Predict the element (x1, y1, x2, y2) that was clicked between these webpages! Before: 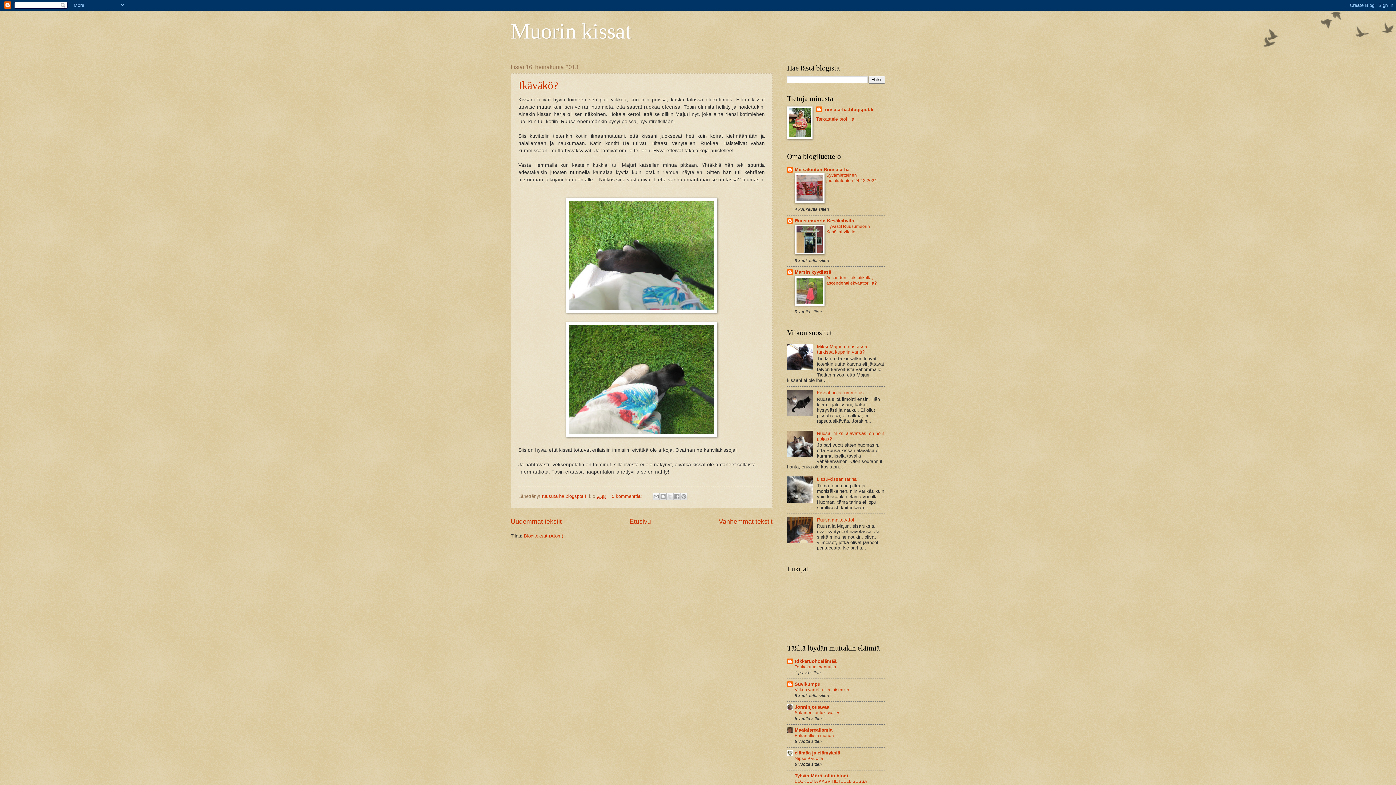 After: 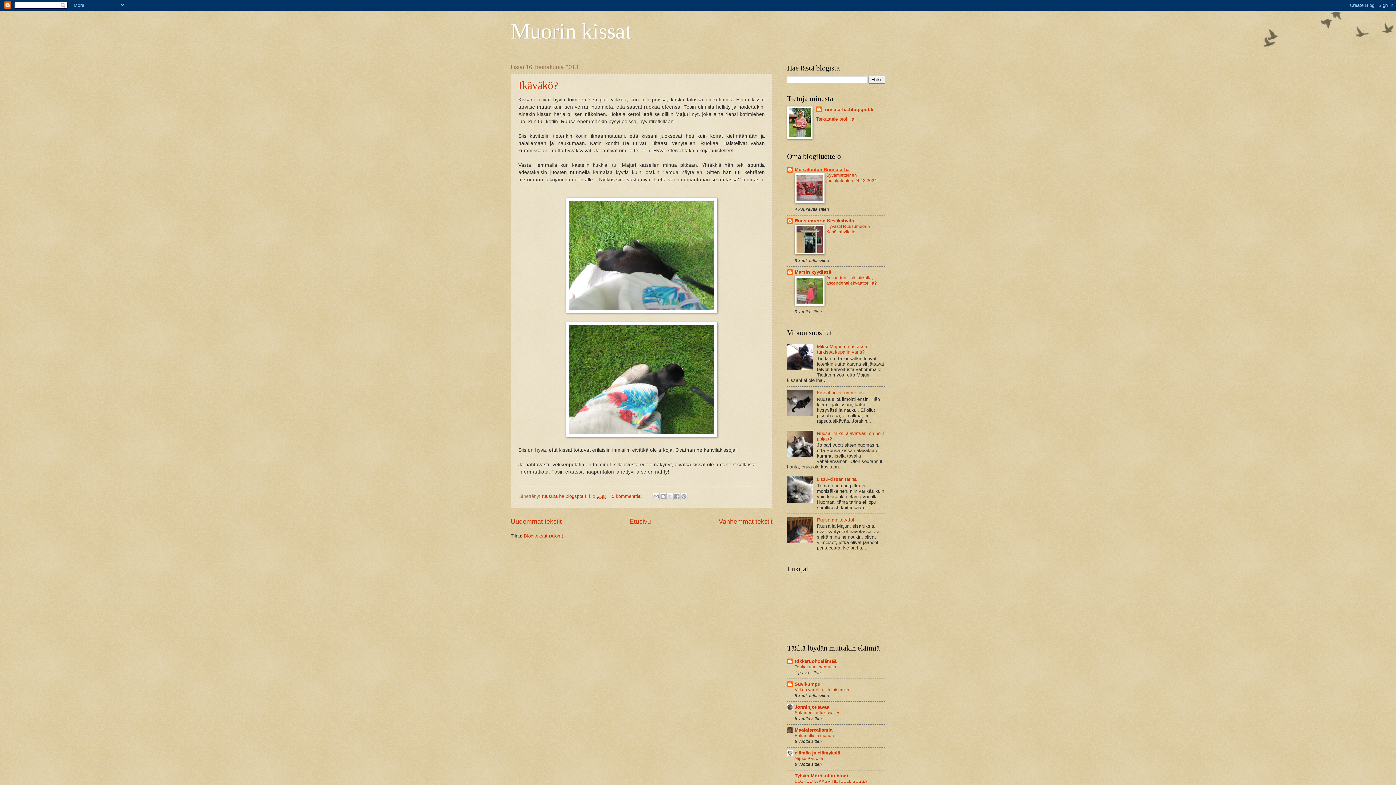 Action: bbox: (794, 166, 849, 172) label: Metsätontun Ruusutarha